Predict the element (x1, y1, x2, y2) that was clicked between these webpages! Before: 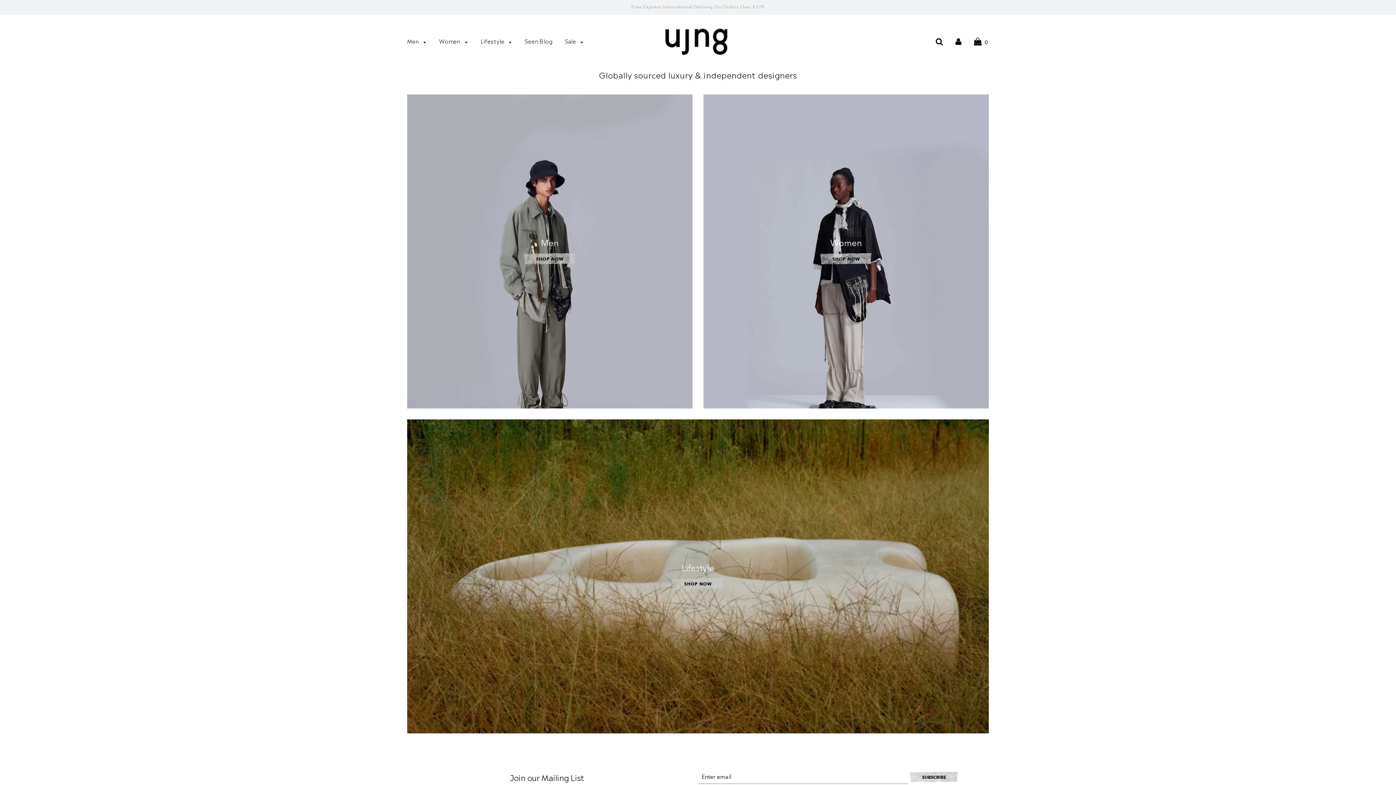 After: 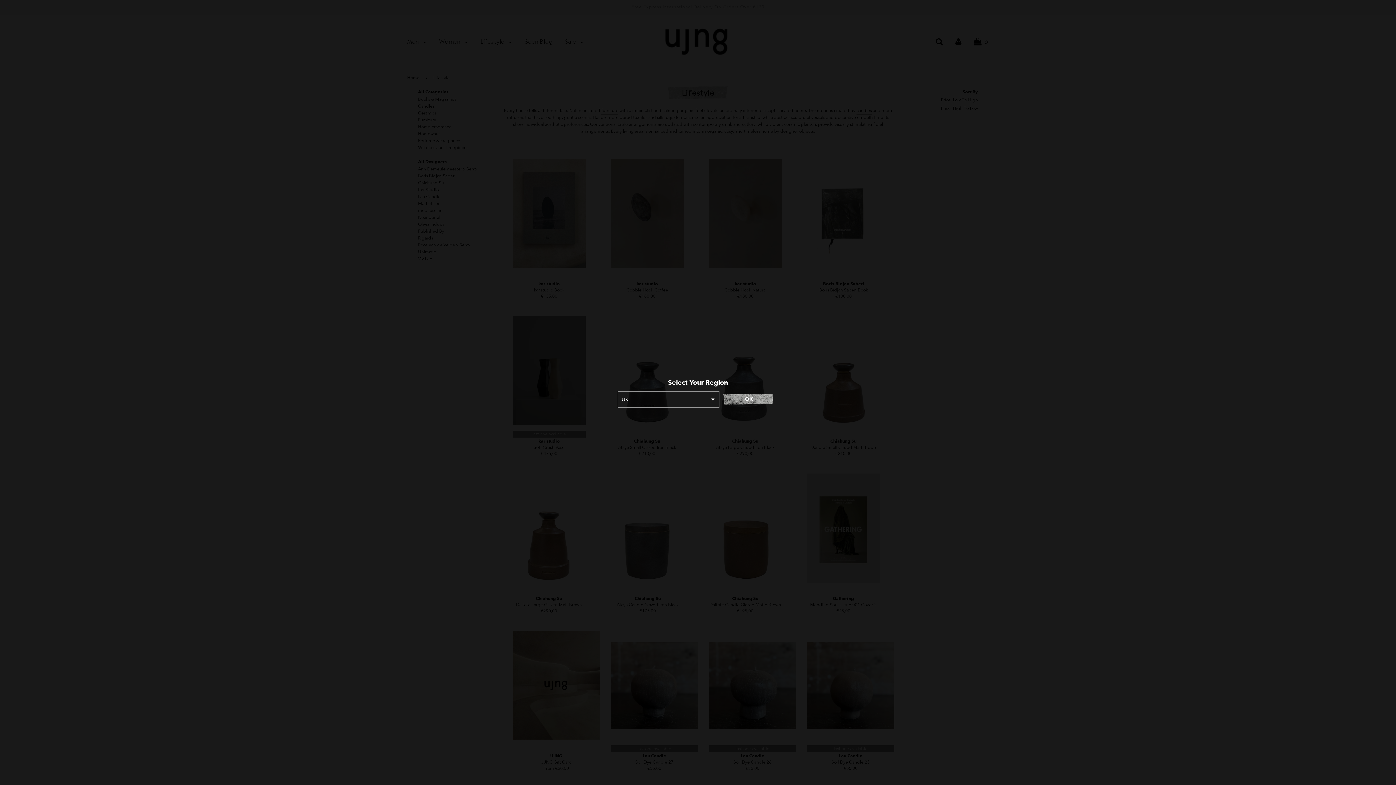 Action: bbox: (671, 577, 724, 591) label: SHOP NOW